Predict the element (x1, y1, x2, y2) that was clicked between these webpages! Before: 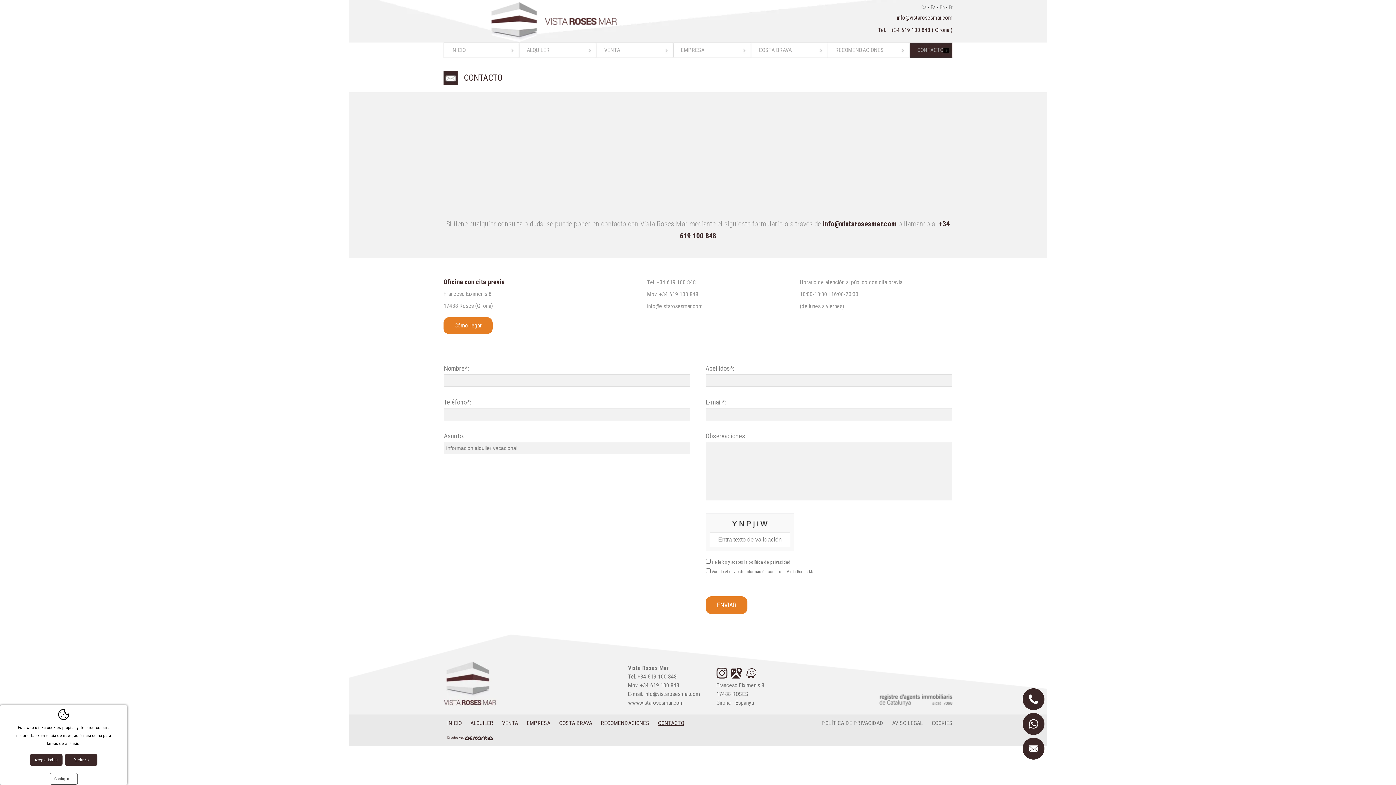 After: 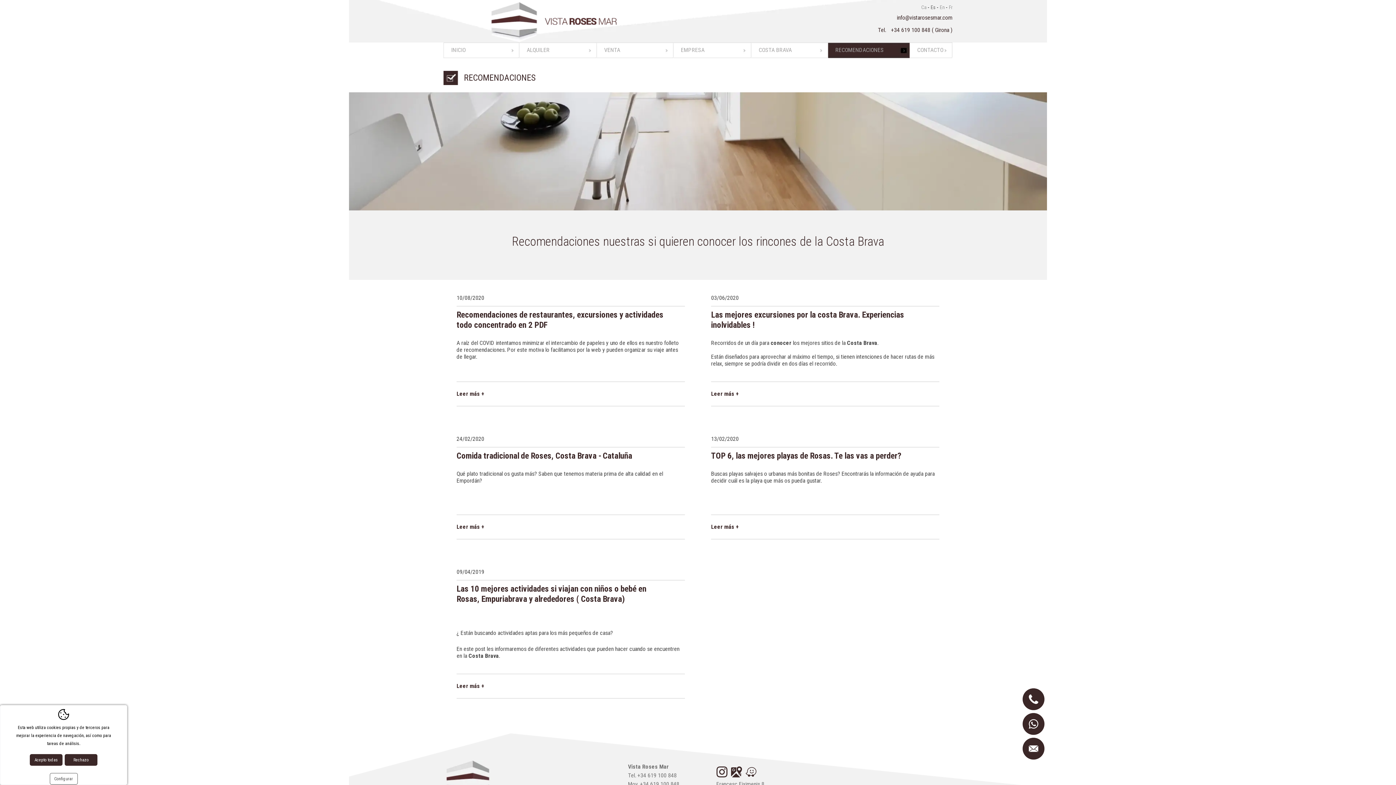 Action: label: RECOMENDACIONES bbox: (597, 720, 653, 727)